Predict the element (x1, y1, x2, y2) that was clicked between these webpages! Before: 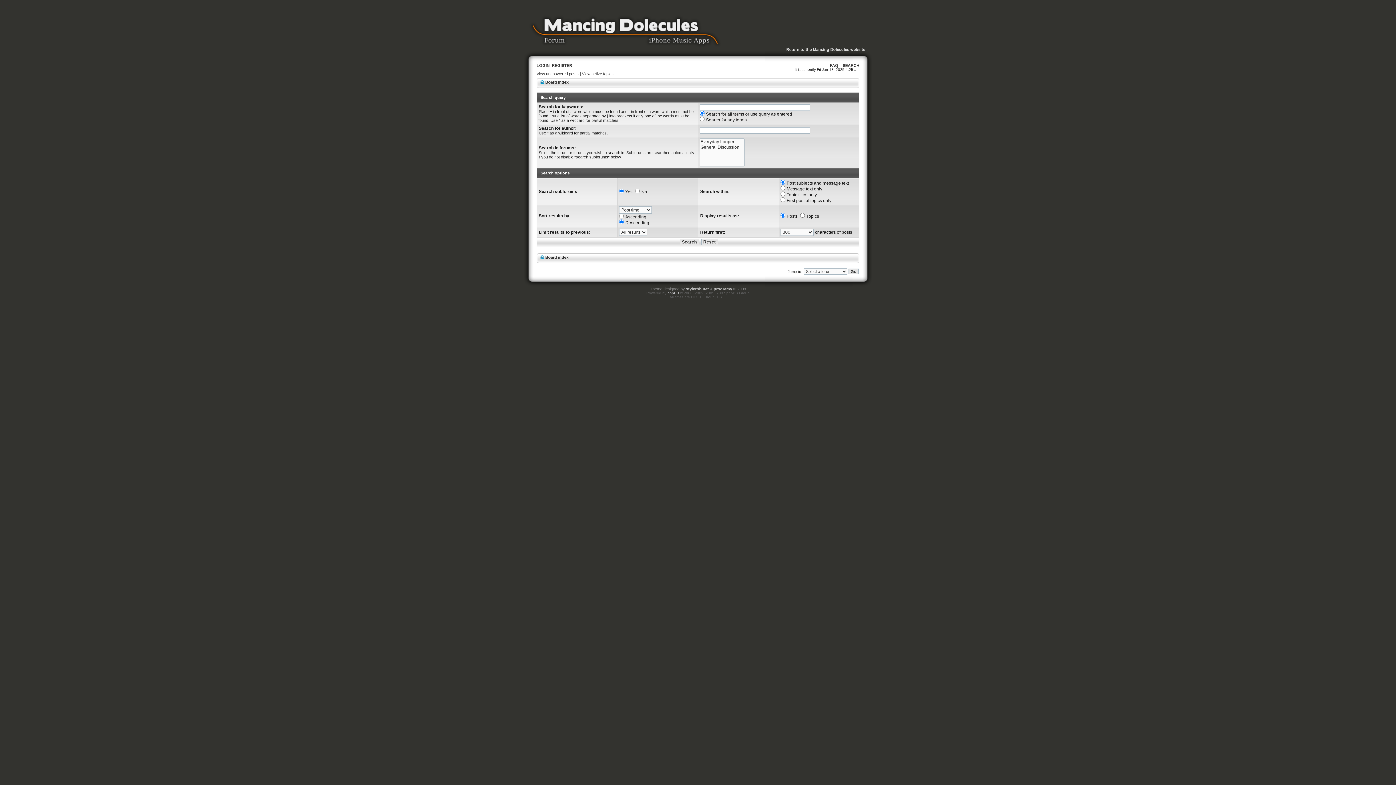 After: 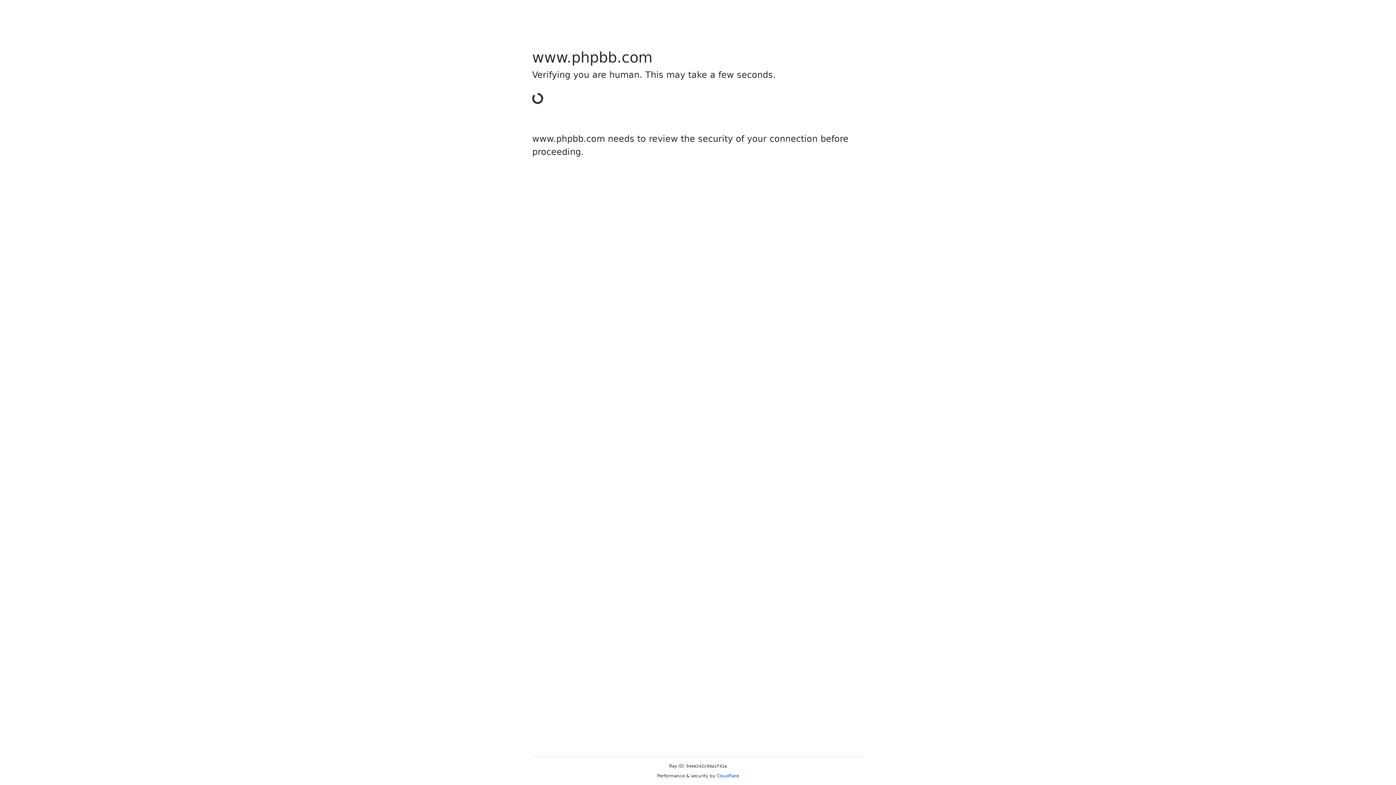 Action: bbox: (667, 291, 679, 295) label: phpBB